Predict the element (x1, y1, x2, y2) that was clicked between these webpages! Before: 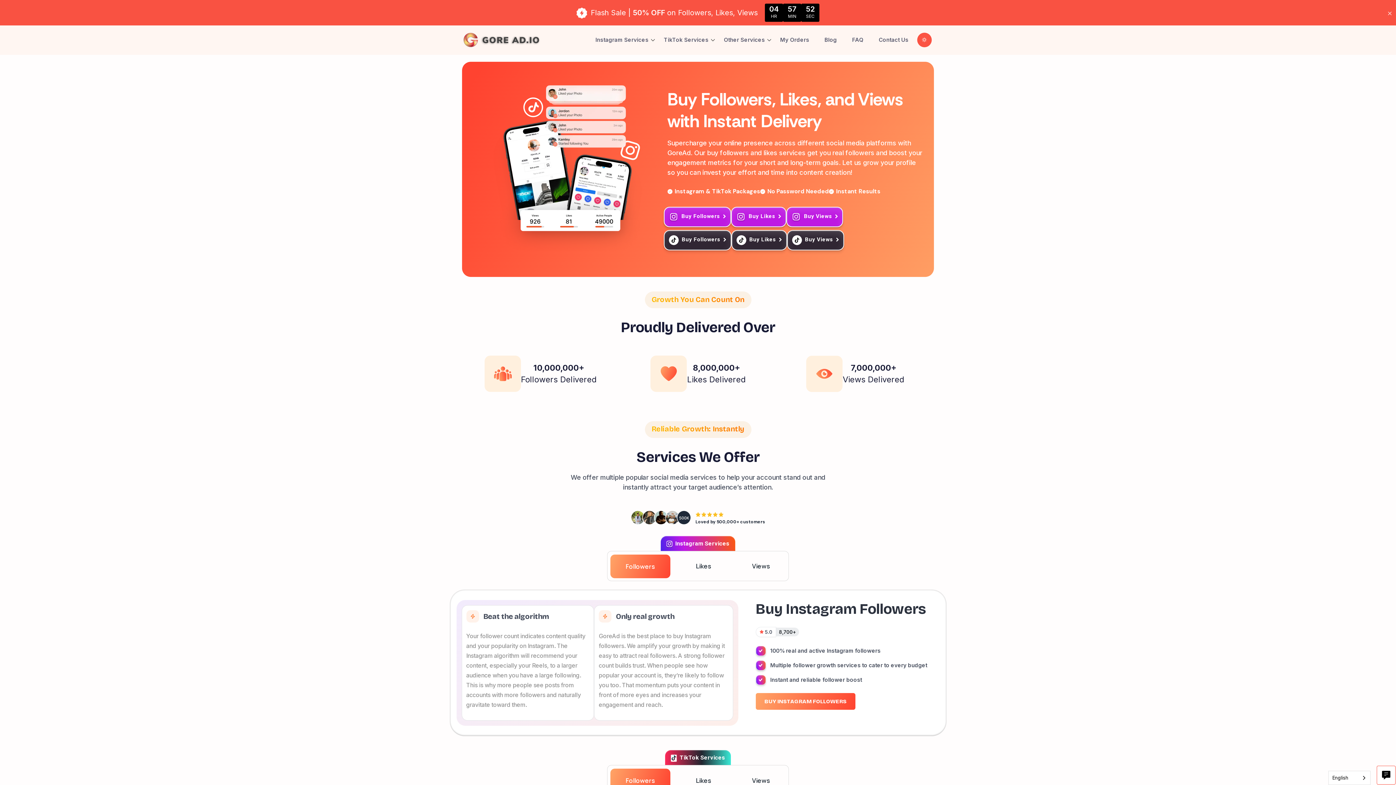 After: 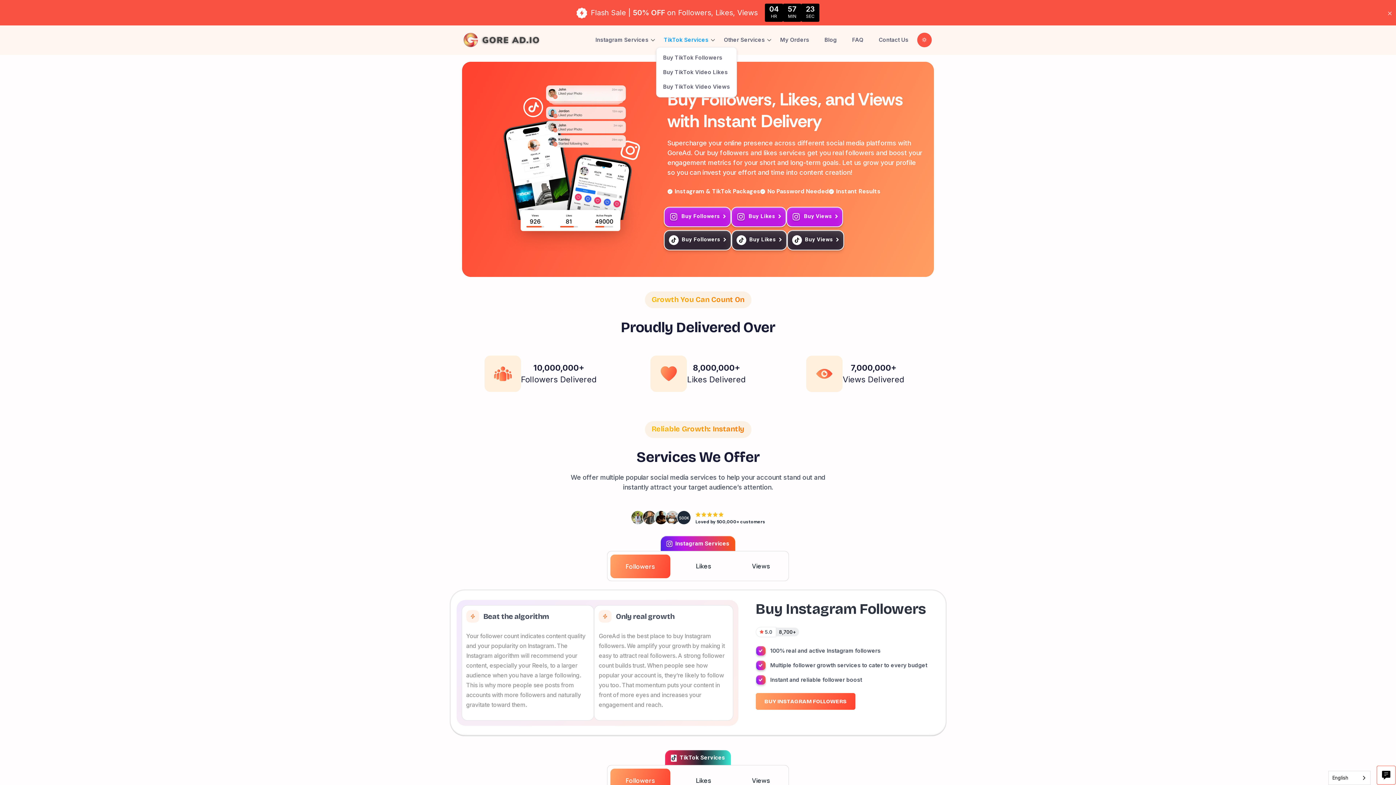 Action: label: TikTok Services bbox: (661, 36, 711, 43)